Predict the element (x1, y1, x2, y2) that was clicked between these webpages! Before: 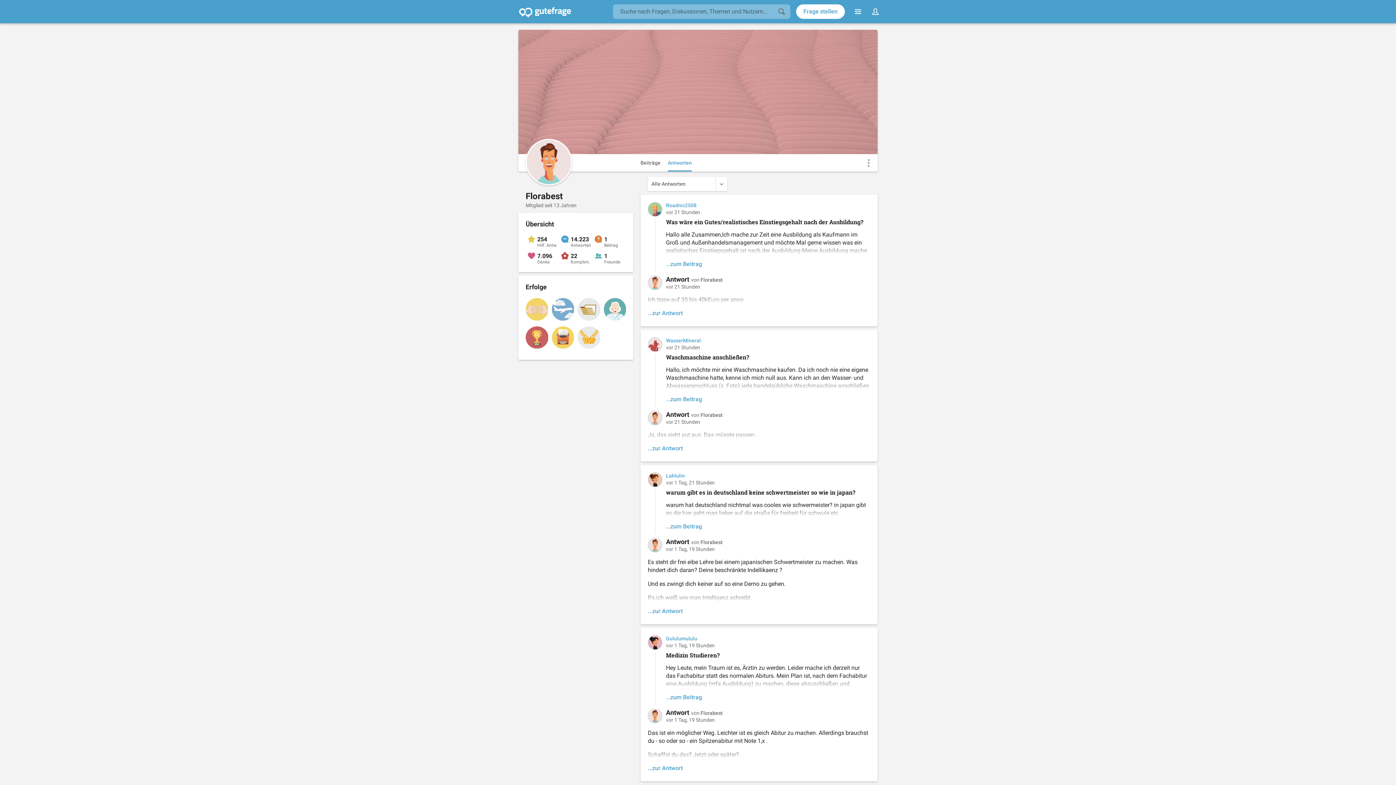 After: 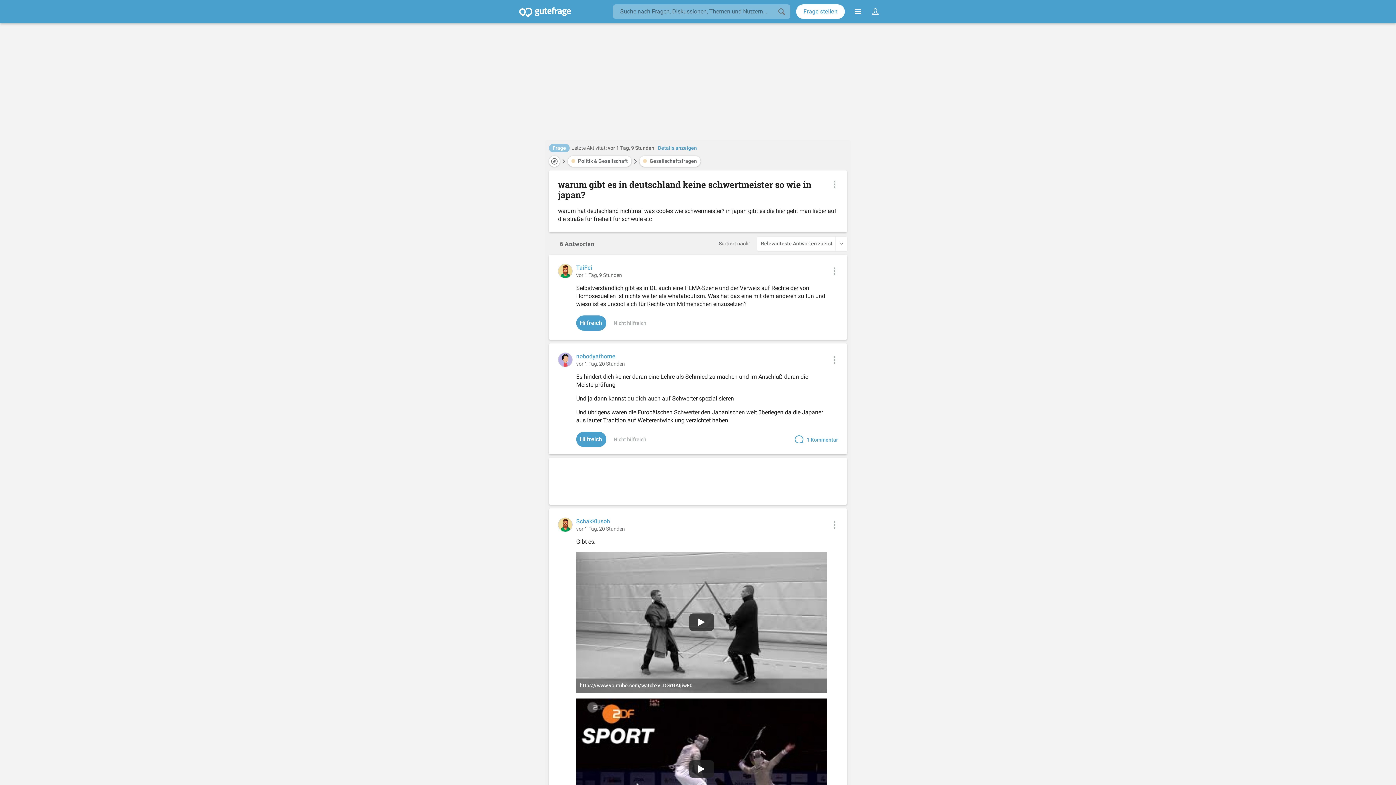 Action: label: warum gibt es in deutschland keine schwertmeister so wie in japan?

warum hat deutschland nichtmal was cooles wie schwermeister? in japan gibt es die hier geht man lieber auf die straße für freiheit für schwule etc

...zum Beitrag bbox: (666, 489, 870, 532)